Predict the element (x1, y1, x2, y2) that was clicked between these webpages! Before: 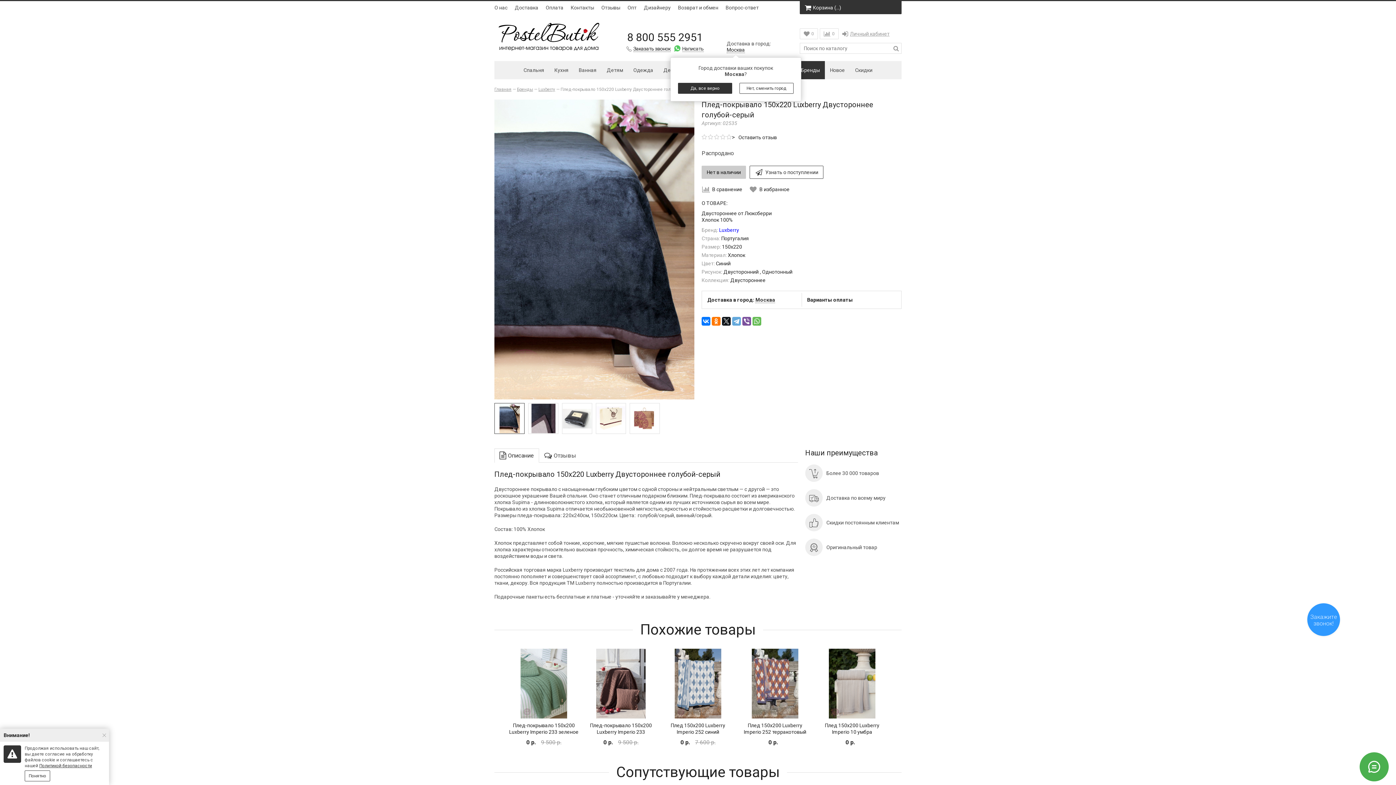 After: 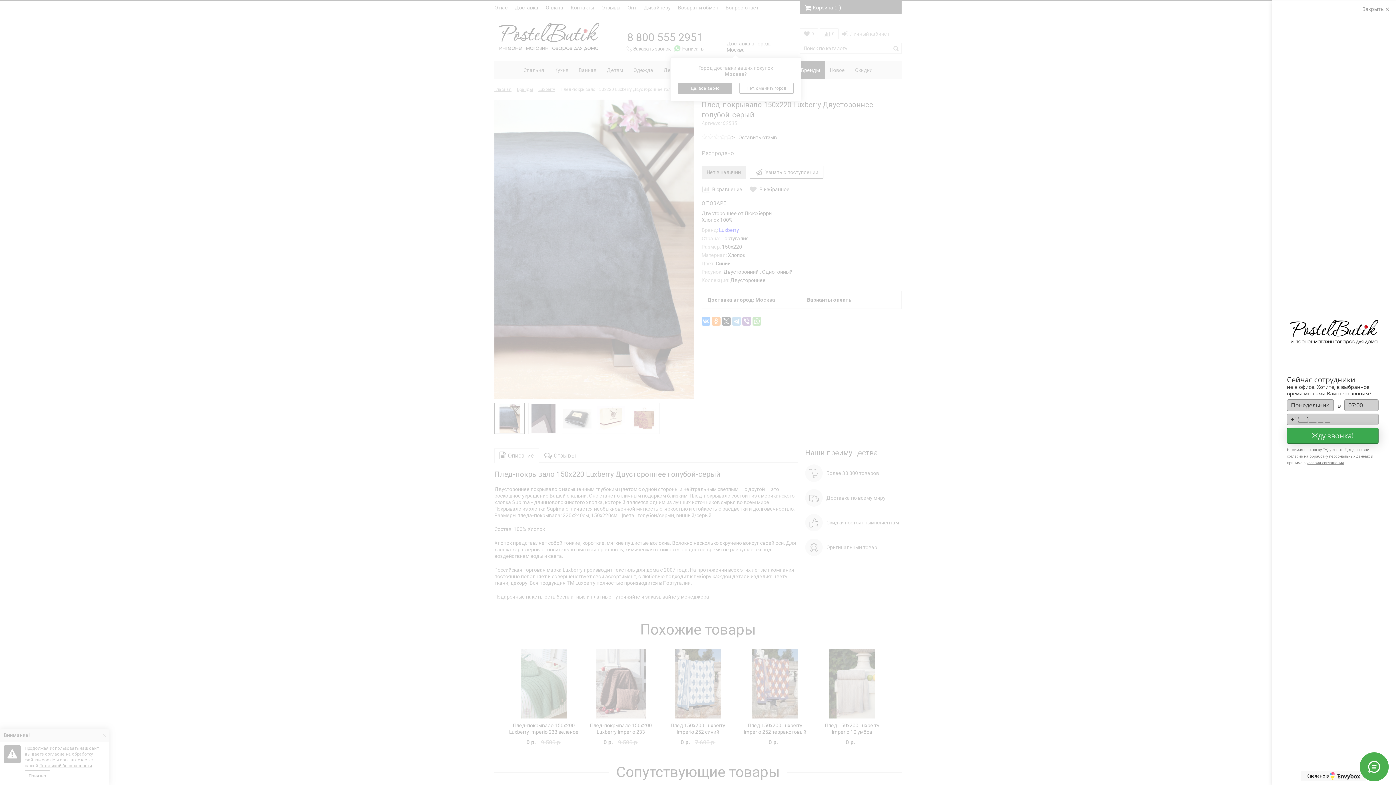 Action: bbox: (701, 317, 710, 325)